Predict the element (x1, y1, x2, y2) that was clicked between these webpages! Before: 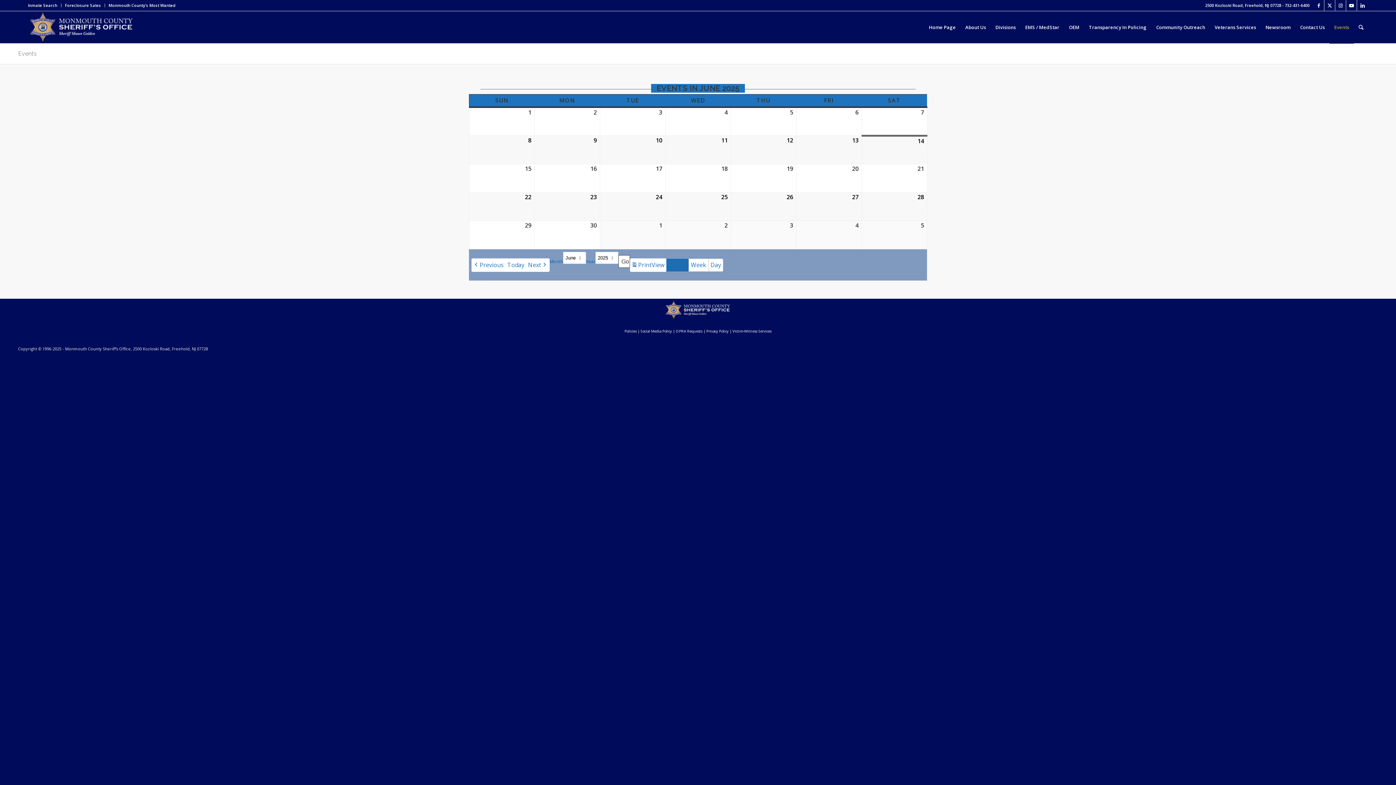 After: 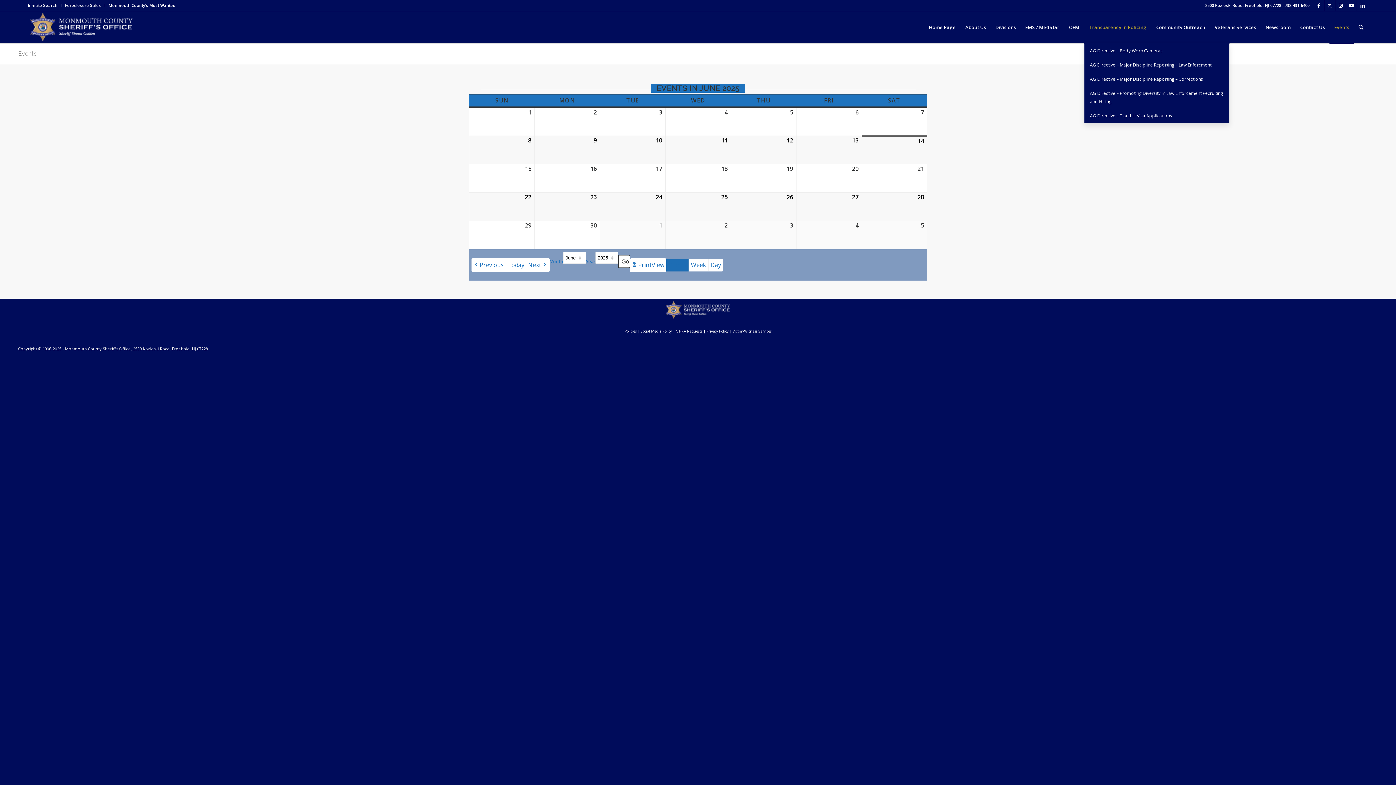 Action: bbox: (1084, 11, 1151, 43) label: Transparency In Policing